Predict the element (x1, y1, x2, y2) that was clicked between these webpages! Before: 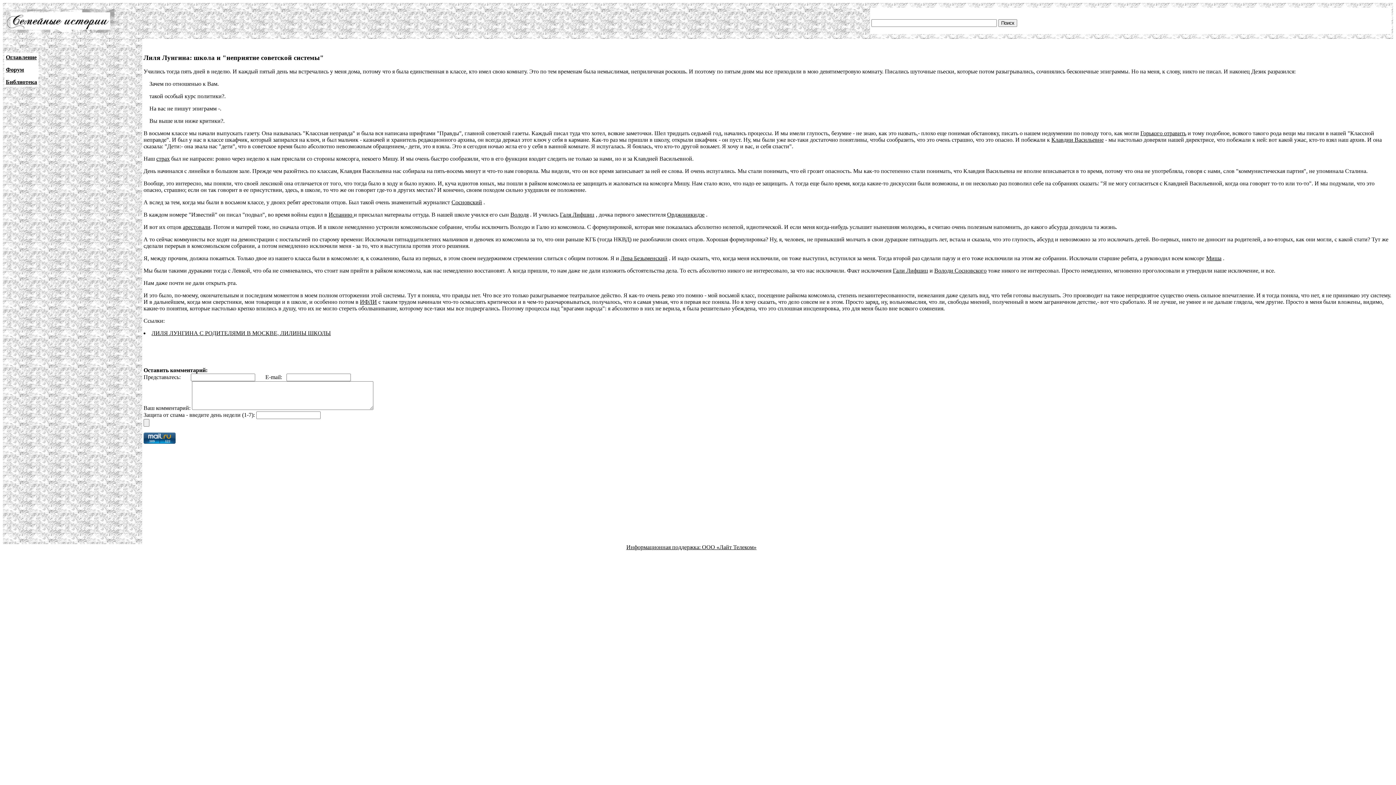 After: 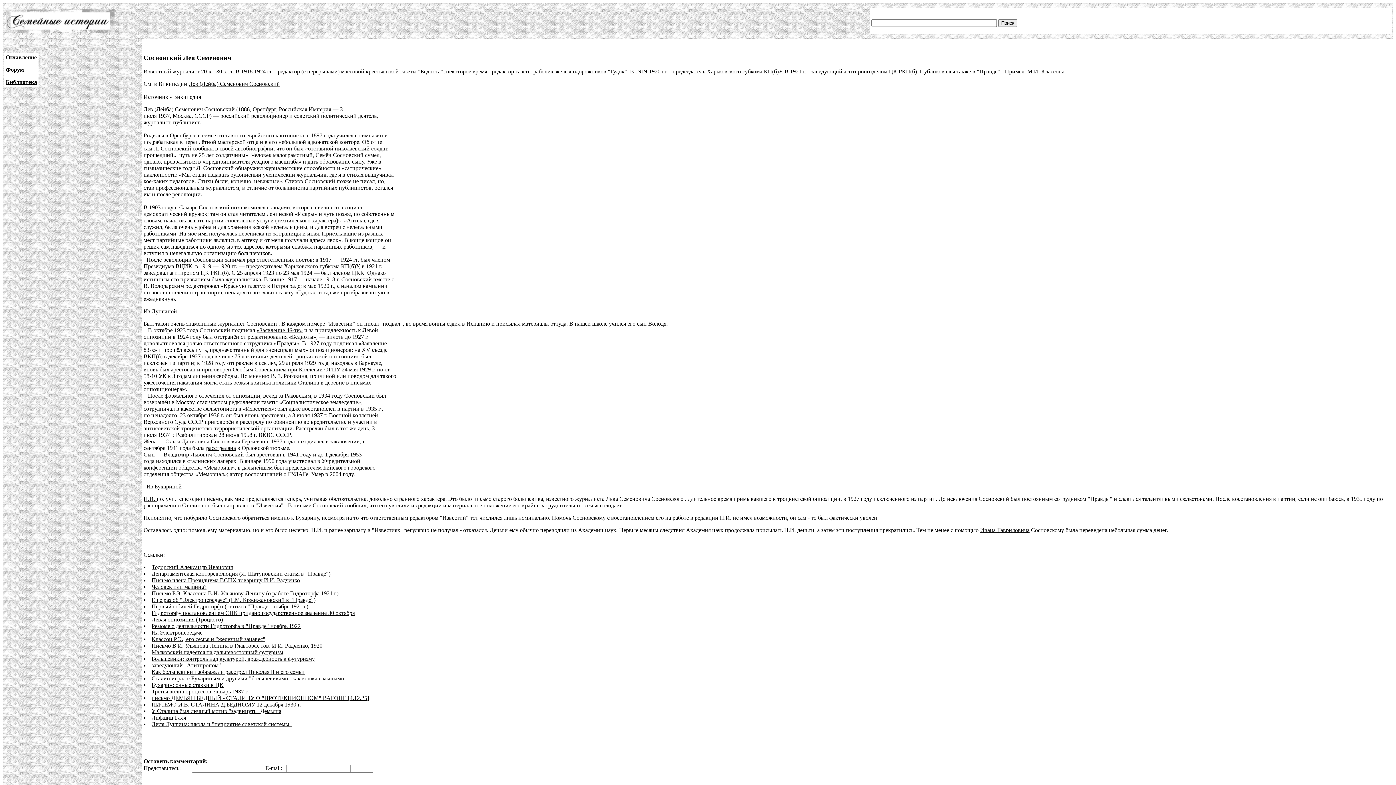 Action: label: Володя bbox: (510, 211, 528, 217)